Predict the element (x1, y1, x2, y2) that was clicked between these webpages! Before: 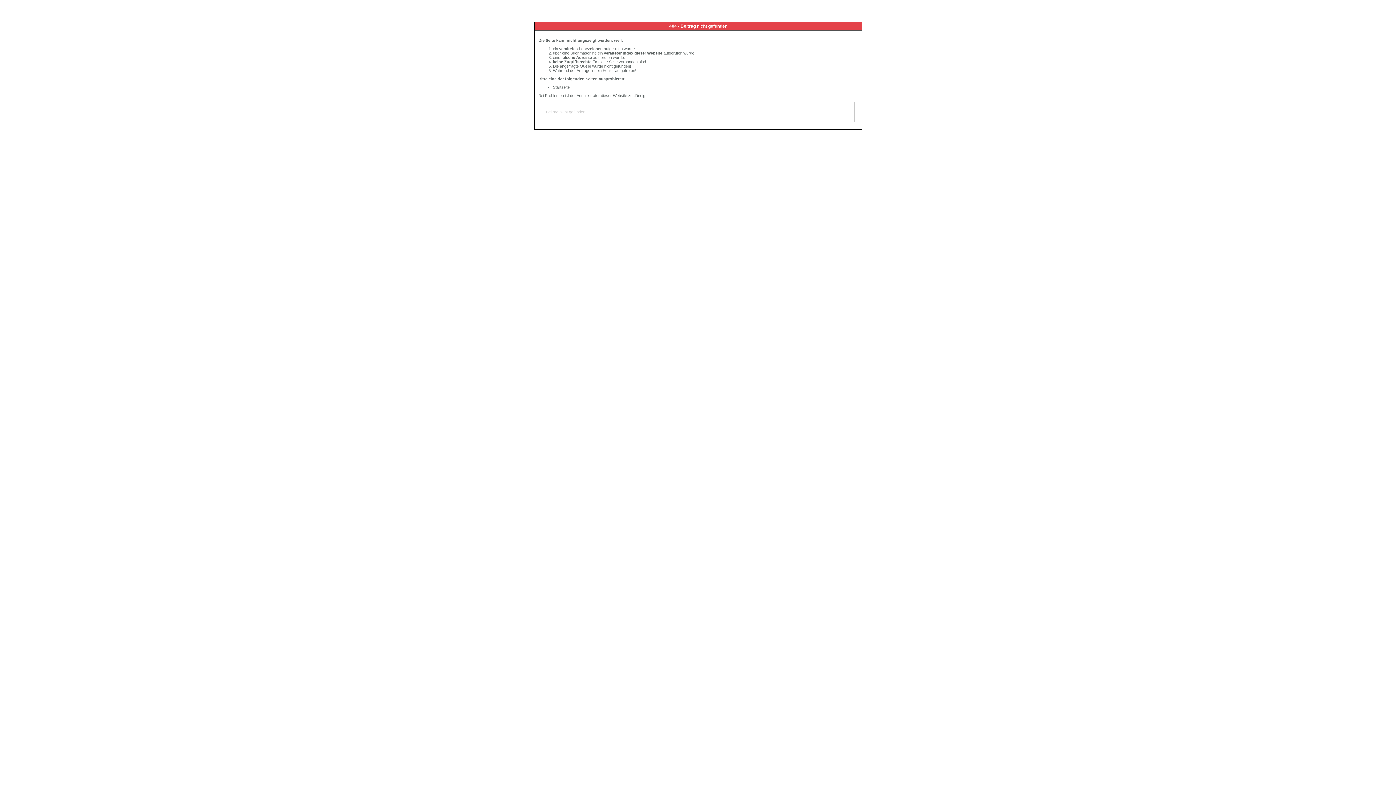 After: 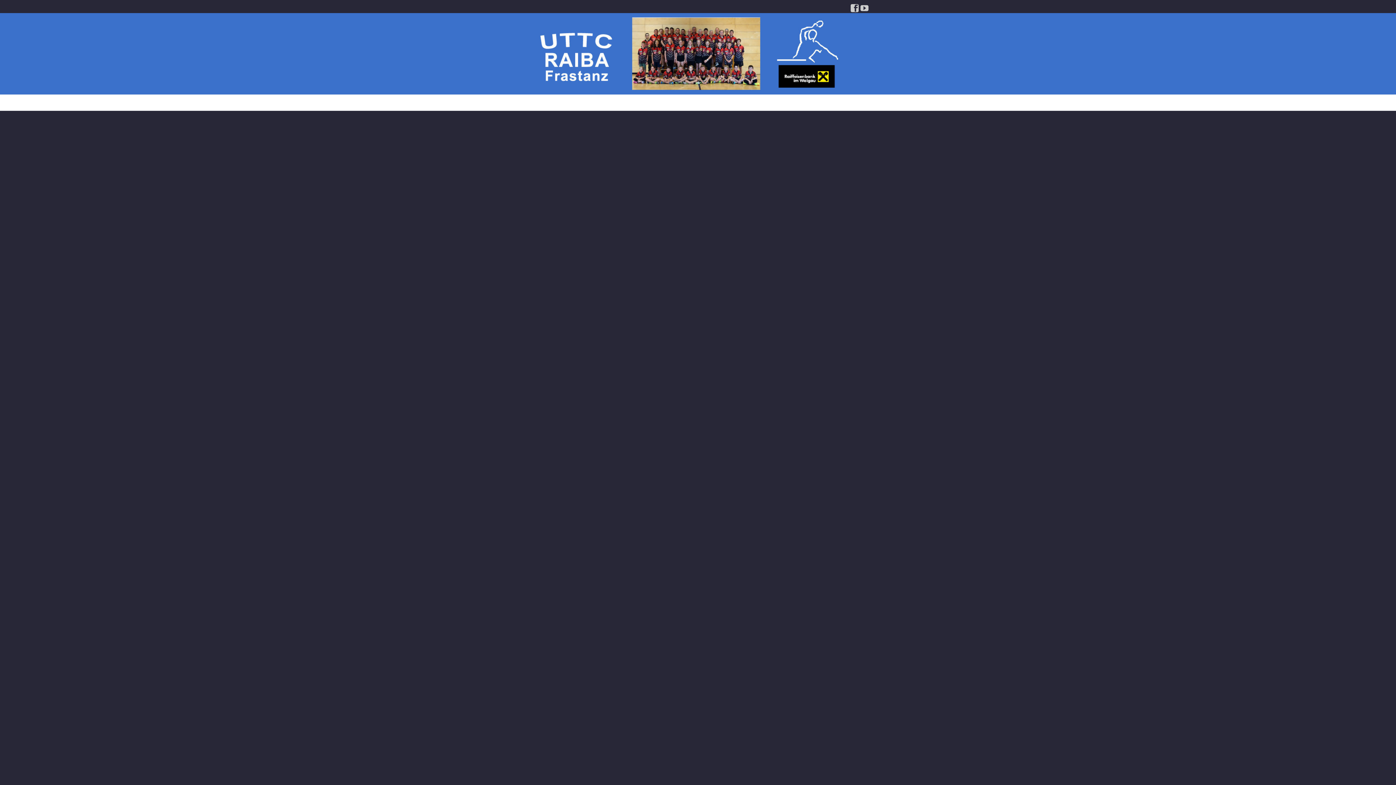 Action: bbox: (553, 85, 569, 89) label: Startseite